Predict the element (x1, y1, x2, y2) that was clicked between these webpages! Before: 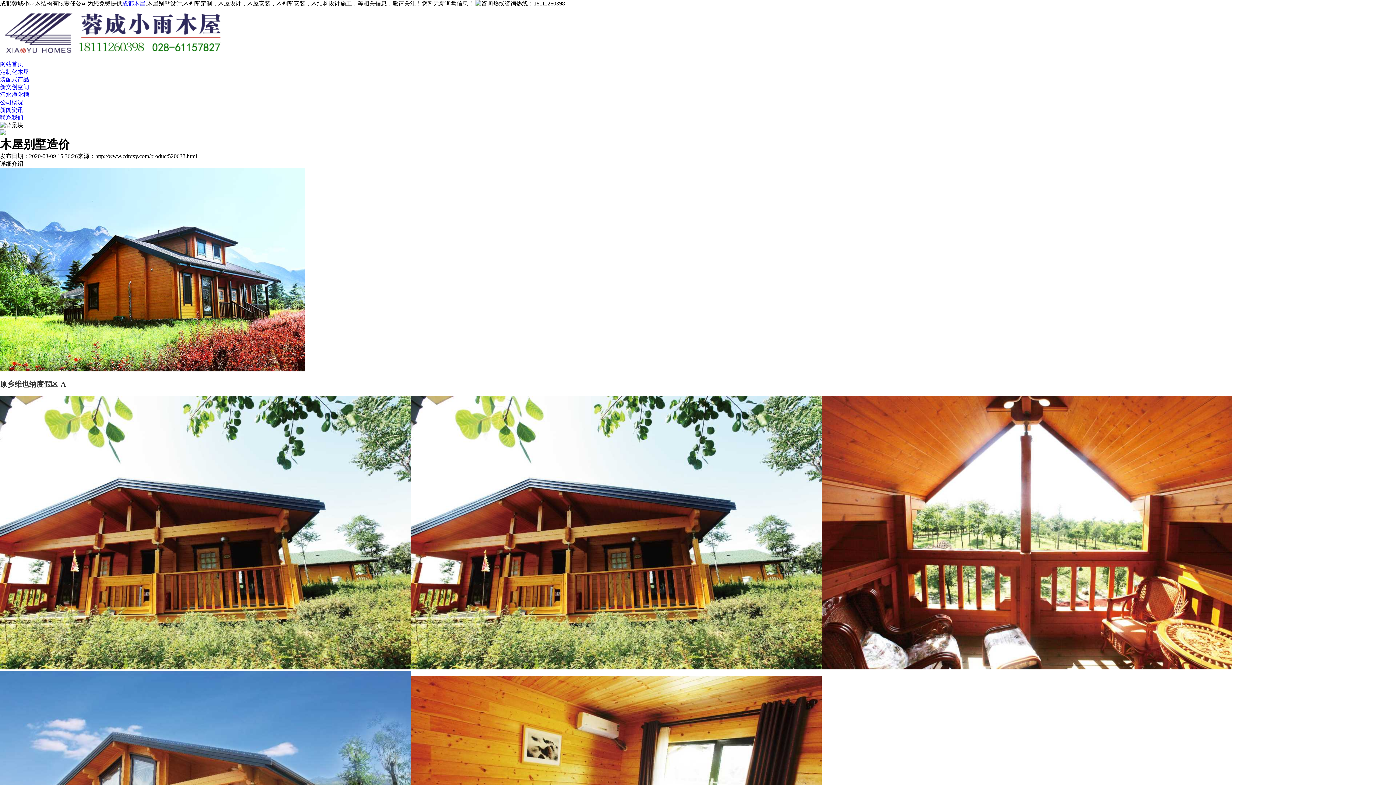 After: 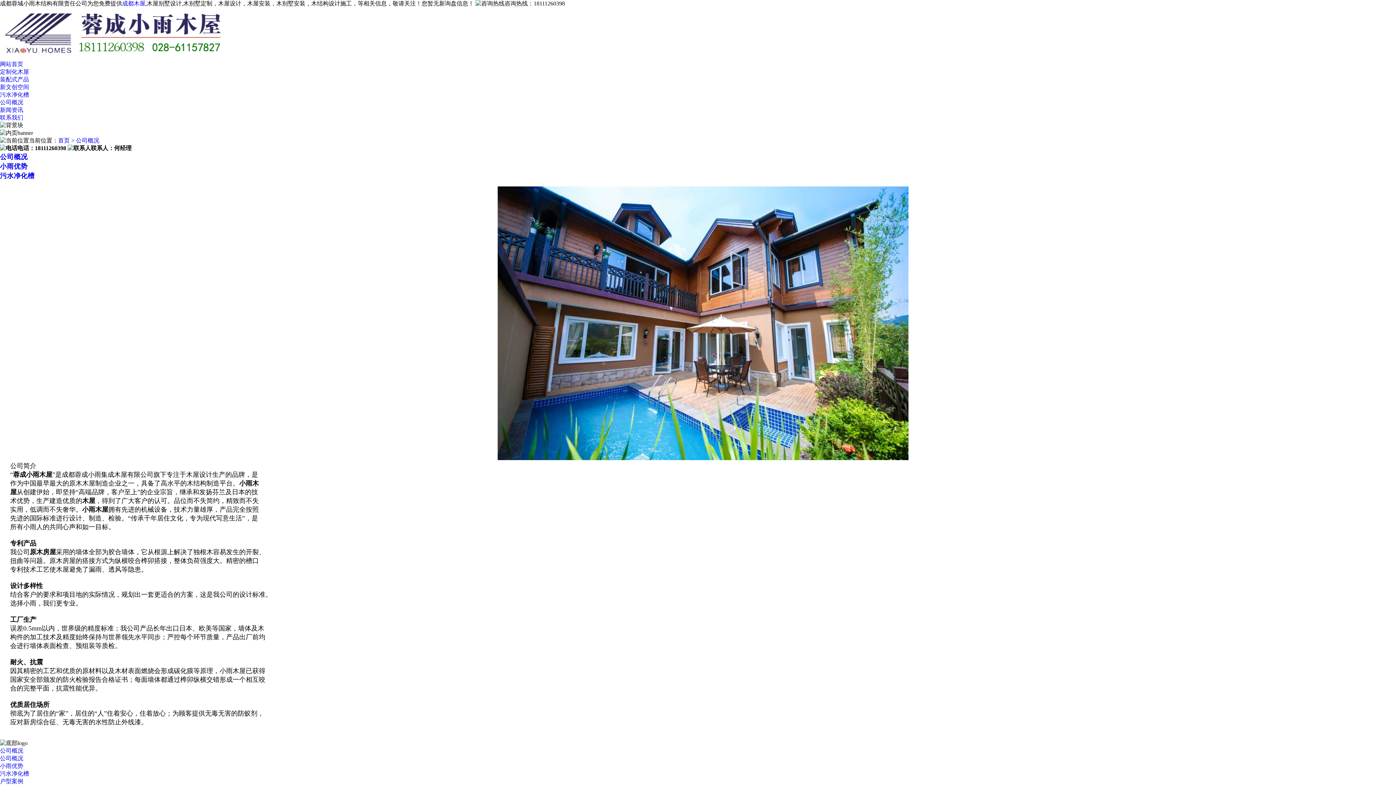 Action: bbox: (0, 99, 23, 105) label: 公司概况